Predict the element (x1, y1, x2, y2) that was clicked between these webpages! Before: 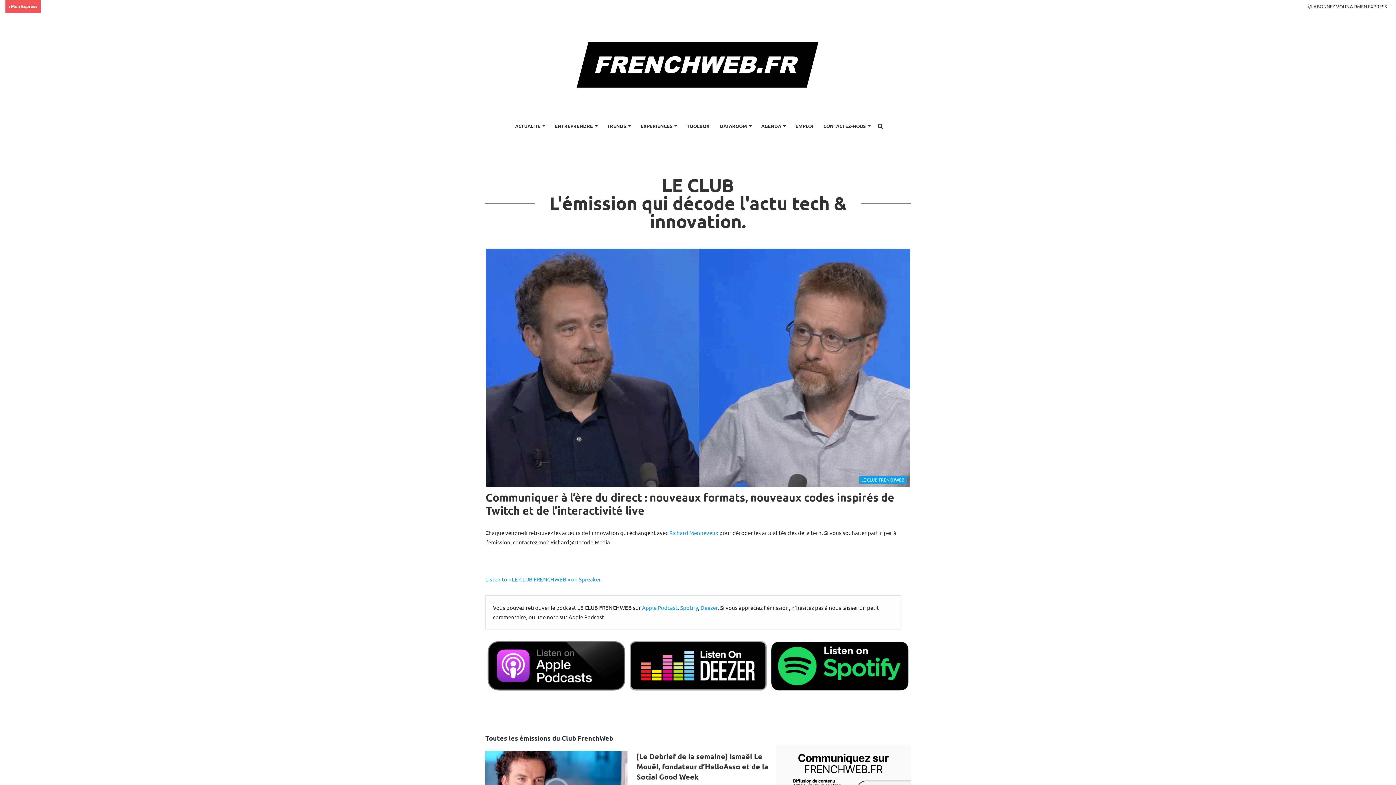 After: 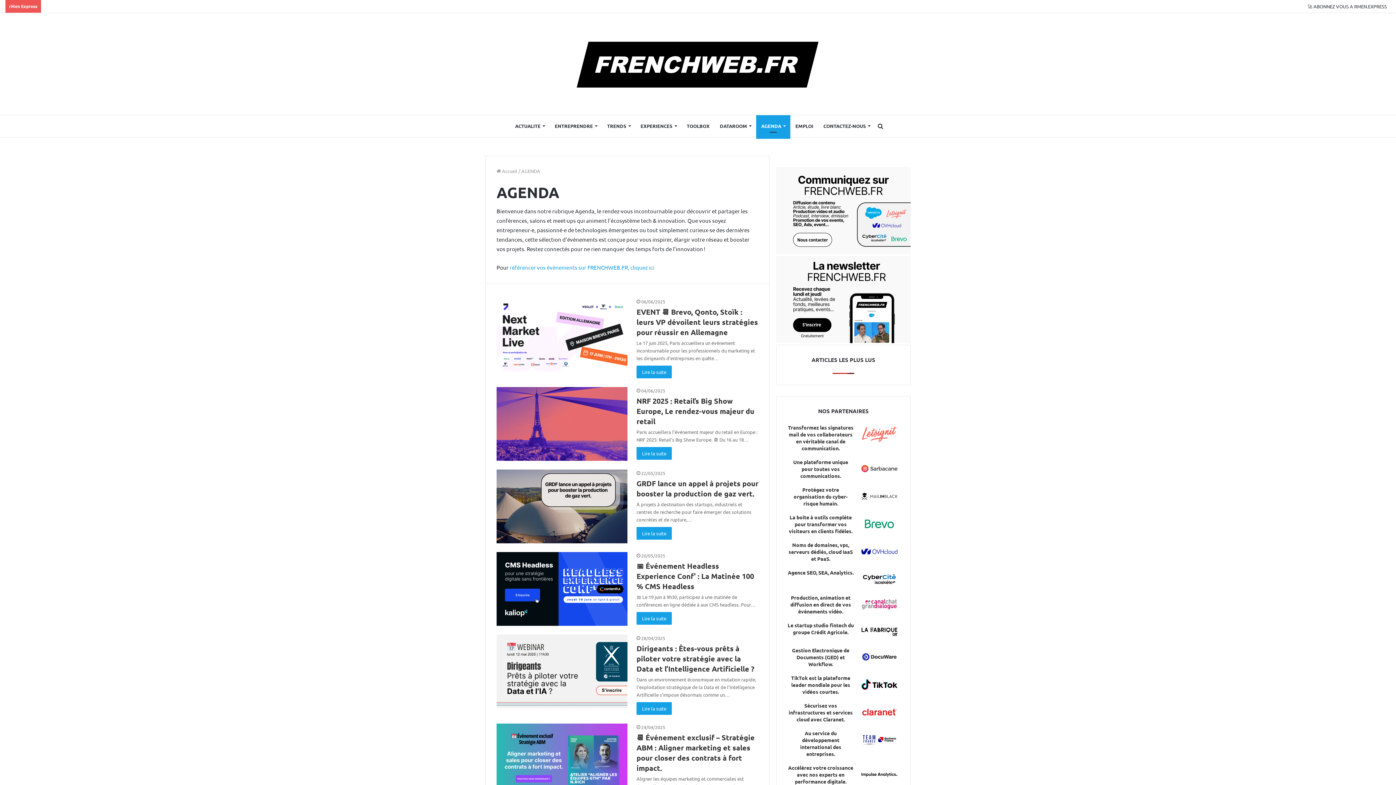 Action: bbox: (756, 115, 790, 137) label: AGENDA